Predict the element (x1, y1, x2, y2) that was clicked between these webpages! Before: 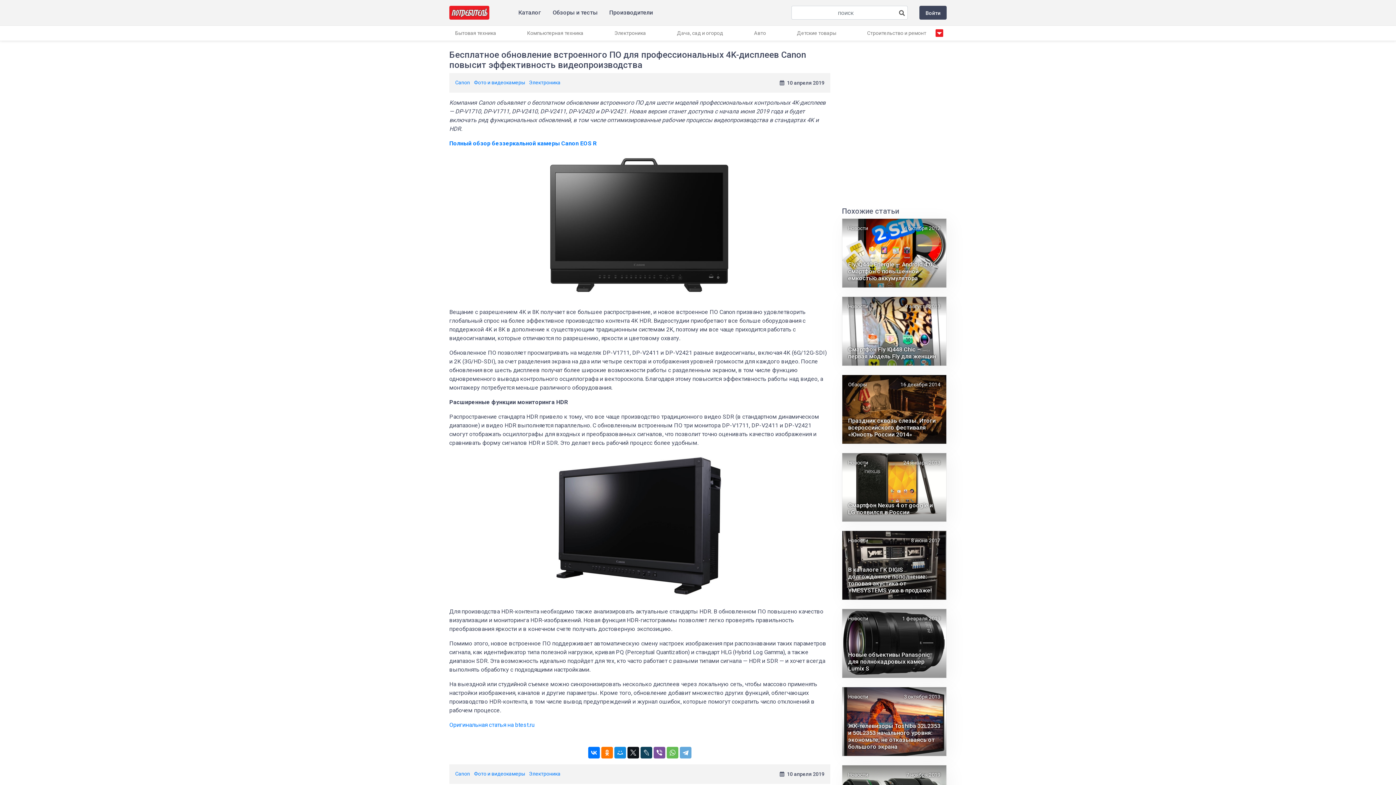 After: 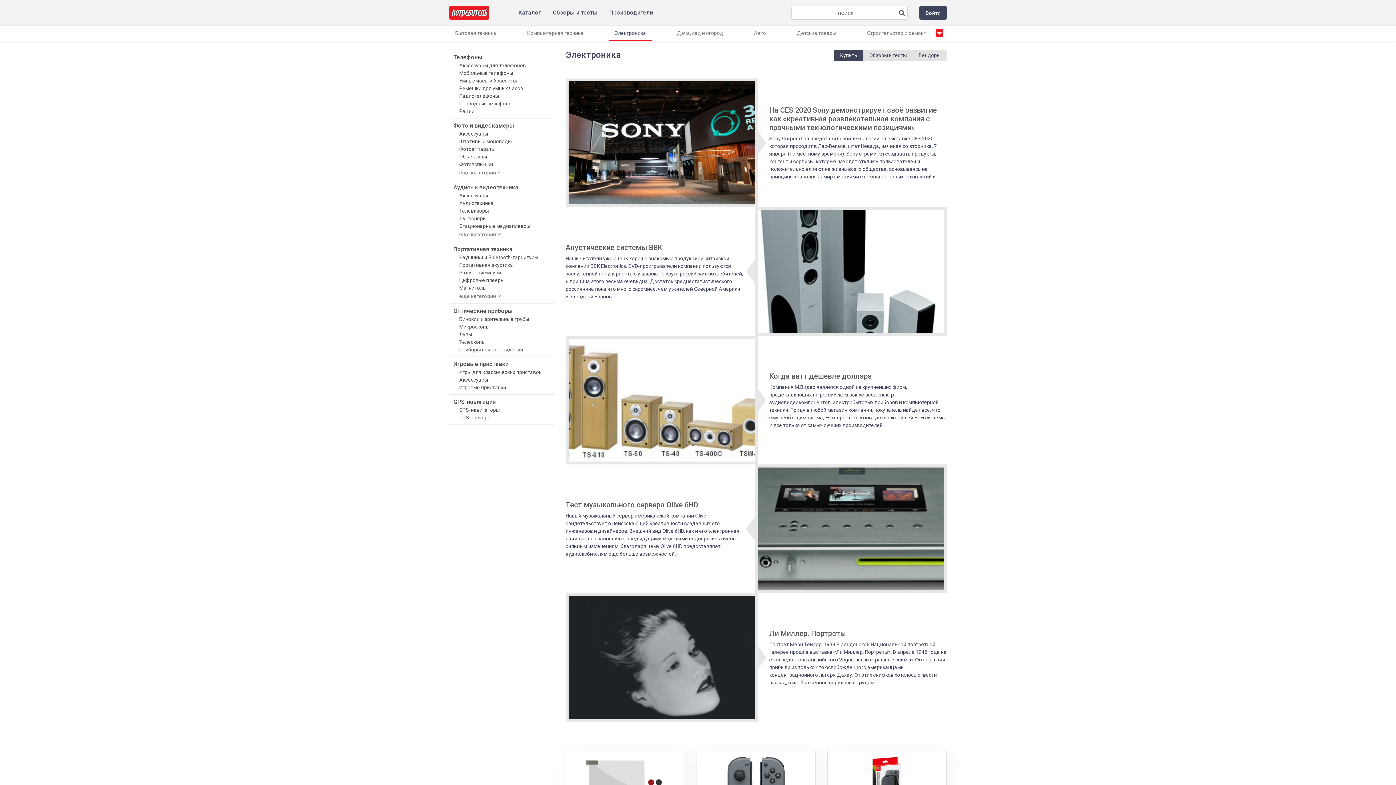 Action: label: Электроника bbox: (608, 25, 652, 40)